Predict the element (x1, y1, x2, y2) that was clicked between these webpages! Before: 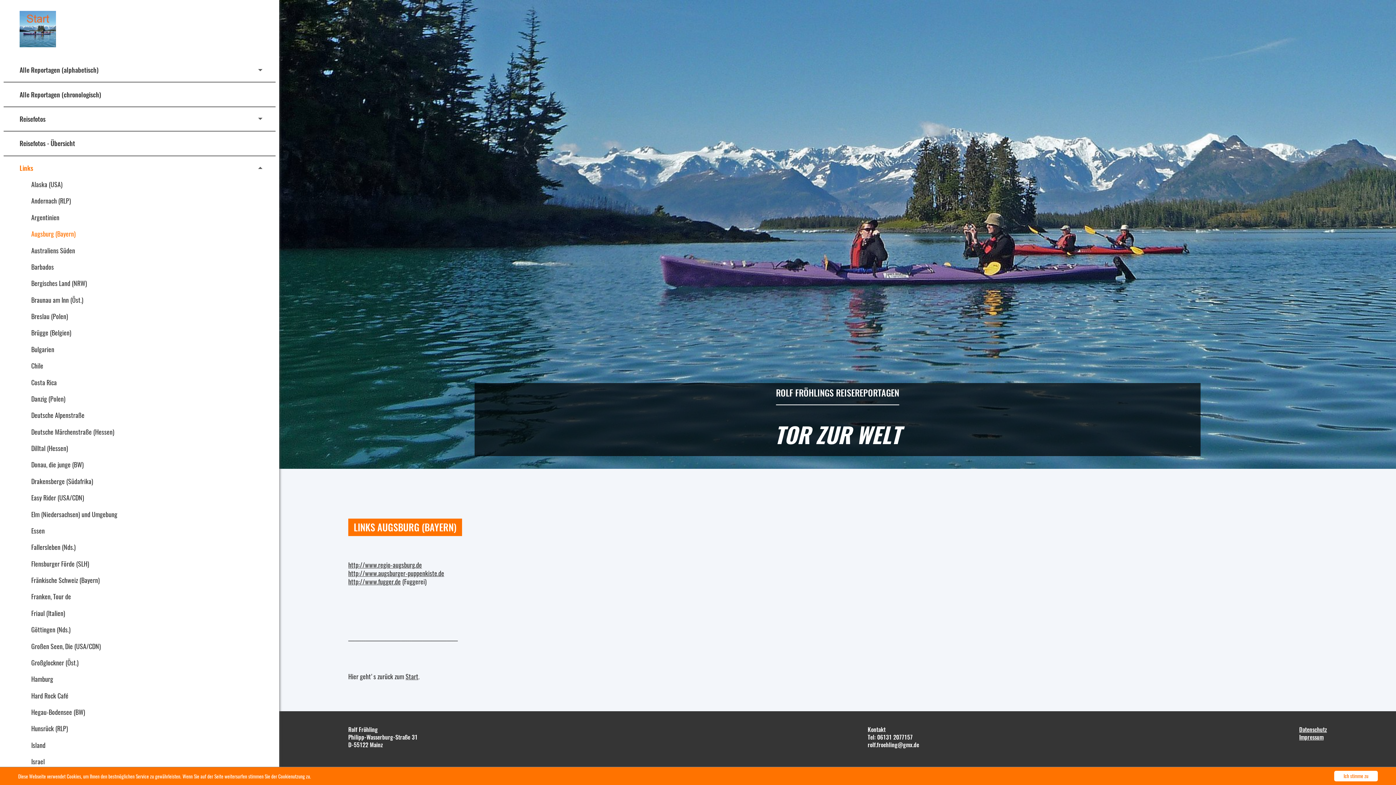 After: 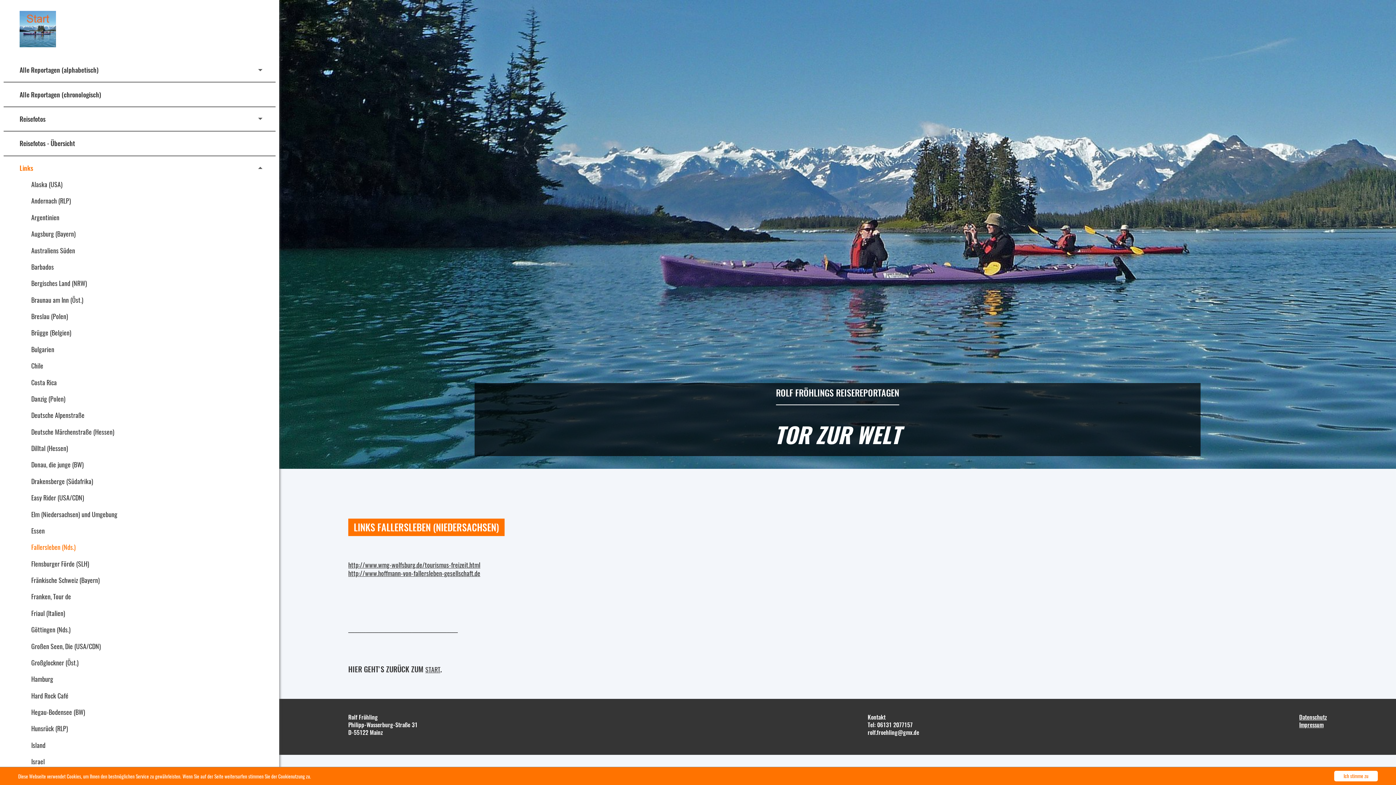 Action: label: Fallersleben (Nds.) bbox: (25, 539, 268, 555)